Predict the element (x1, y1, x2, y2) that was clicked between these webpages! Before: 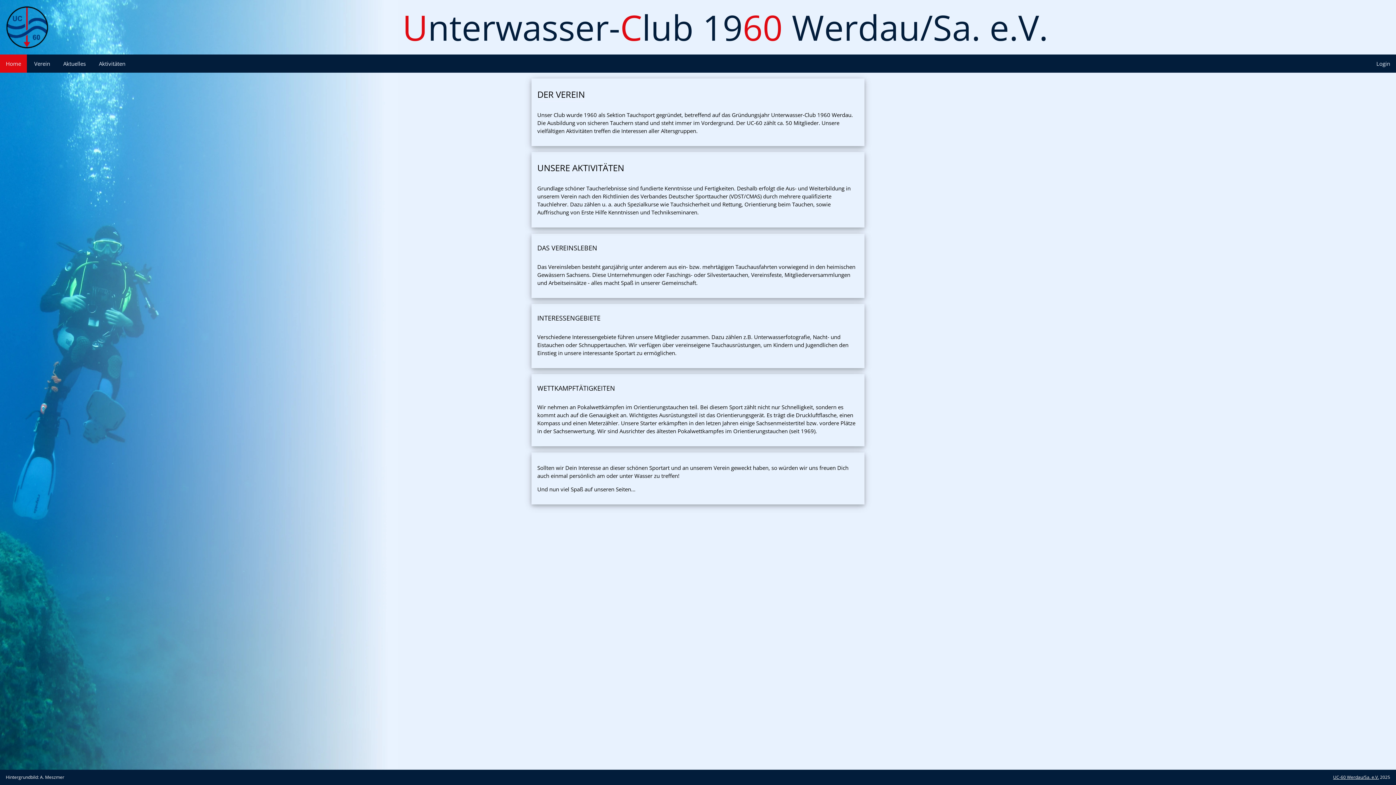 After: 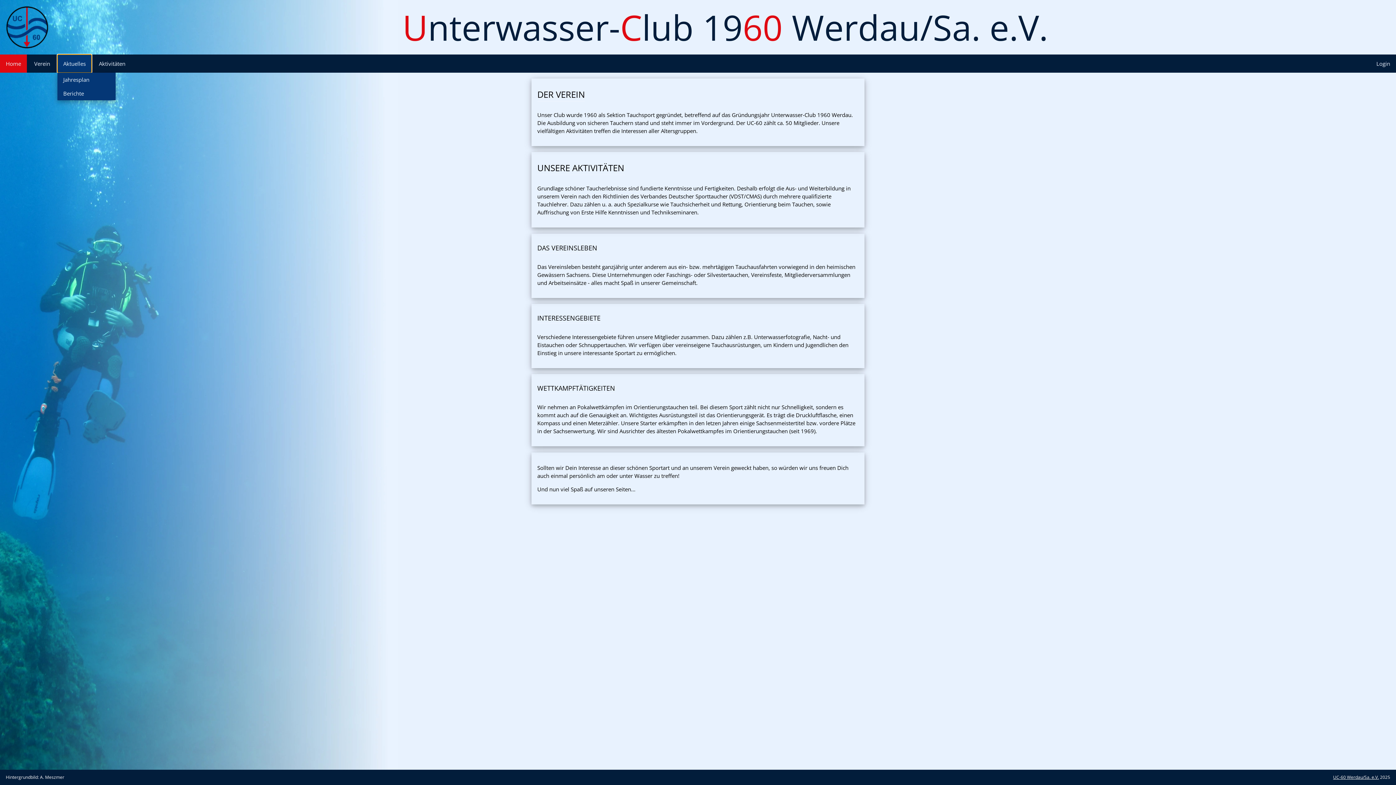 Action: label: Aktuelles bbox: (57, 54, 91, 72)